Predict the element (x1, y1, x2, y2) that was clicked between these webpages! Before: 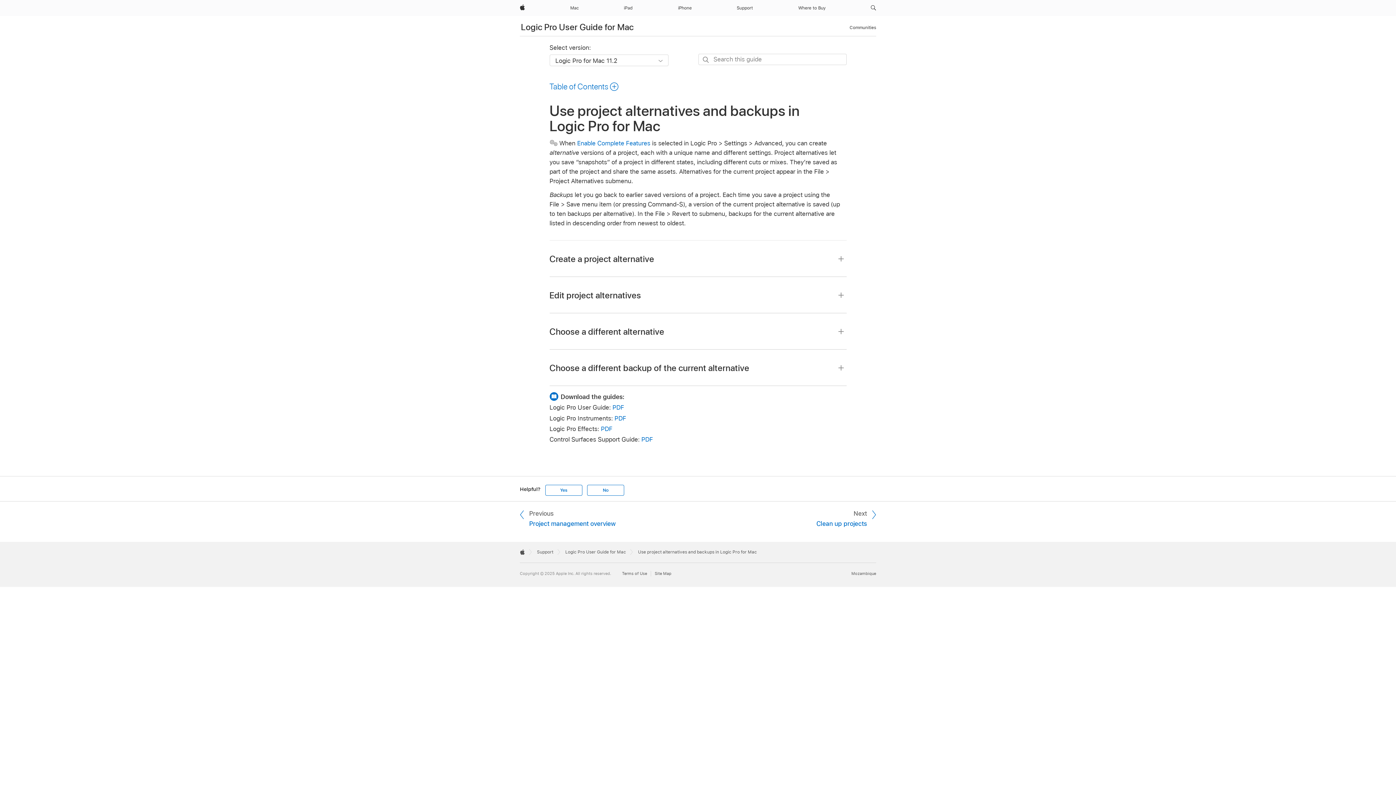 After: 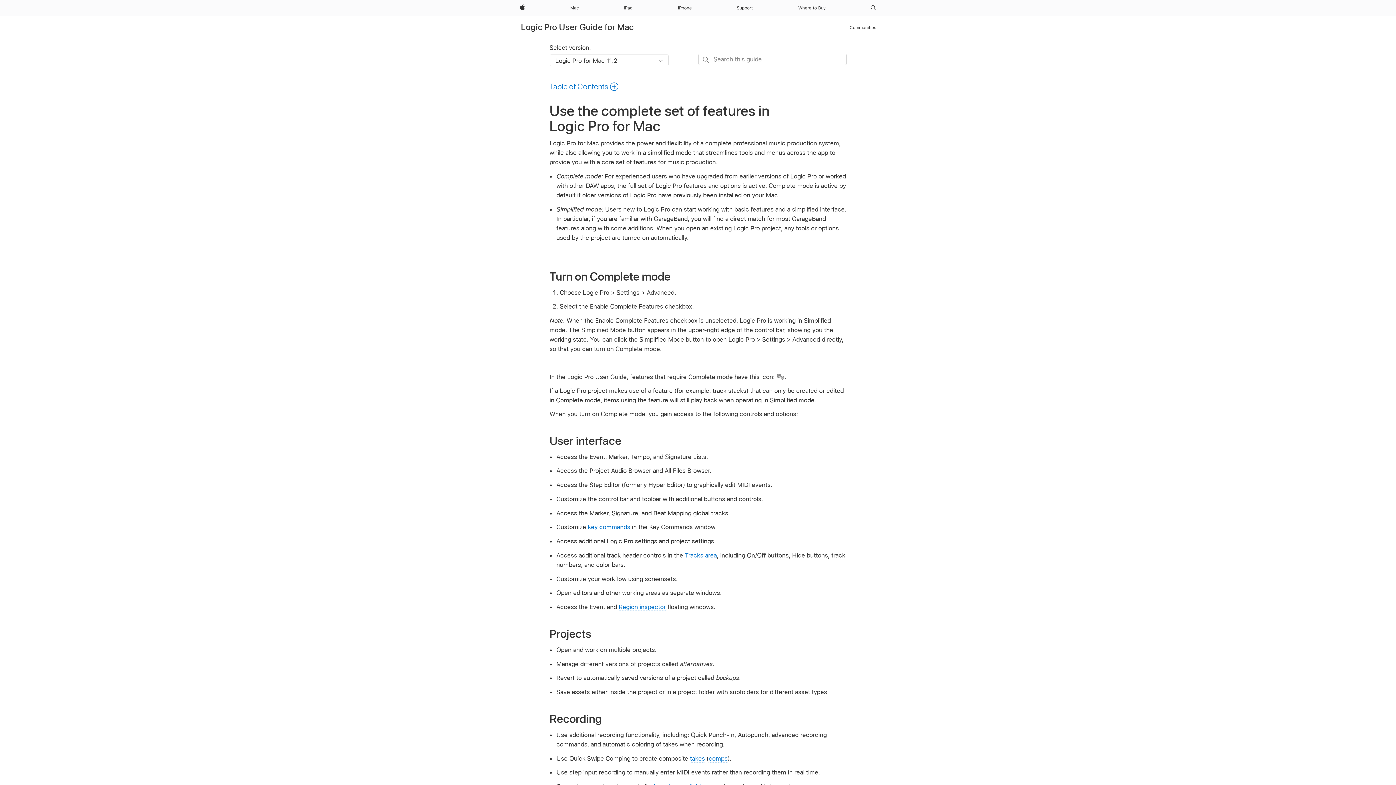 Action: label: Enable Complete Features bbox: (577, 139, 650, 146)